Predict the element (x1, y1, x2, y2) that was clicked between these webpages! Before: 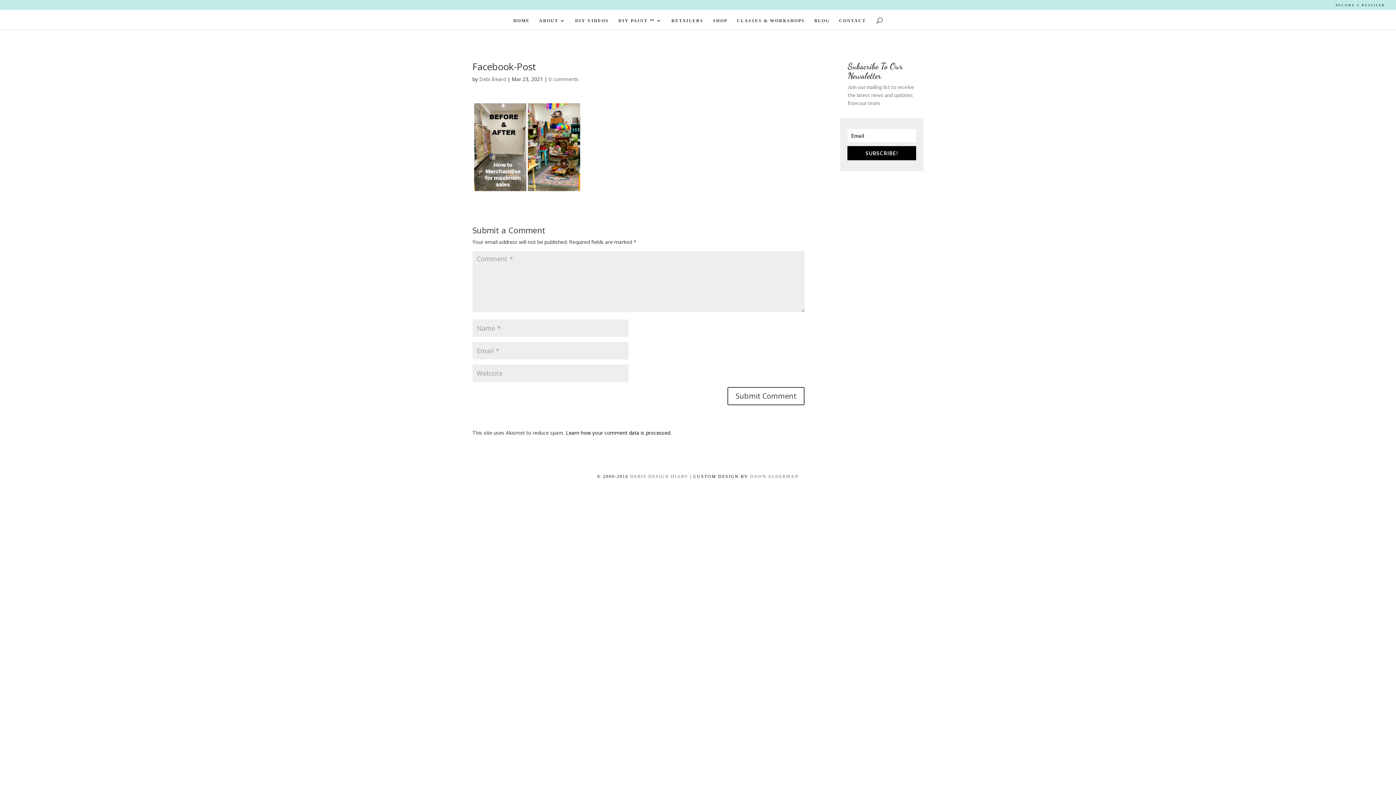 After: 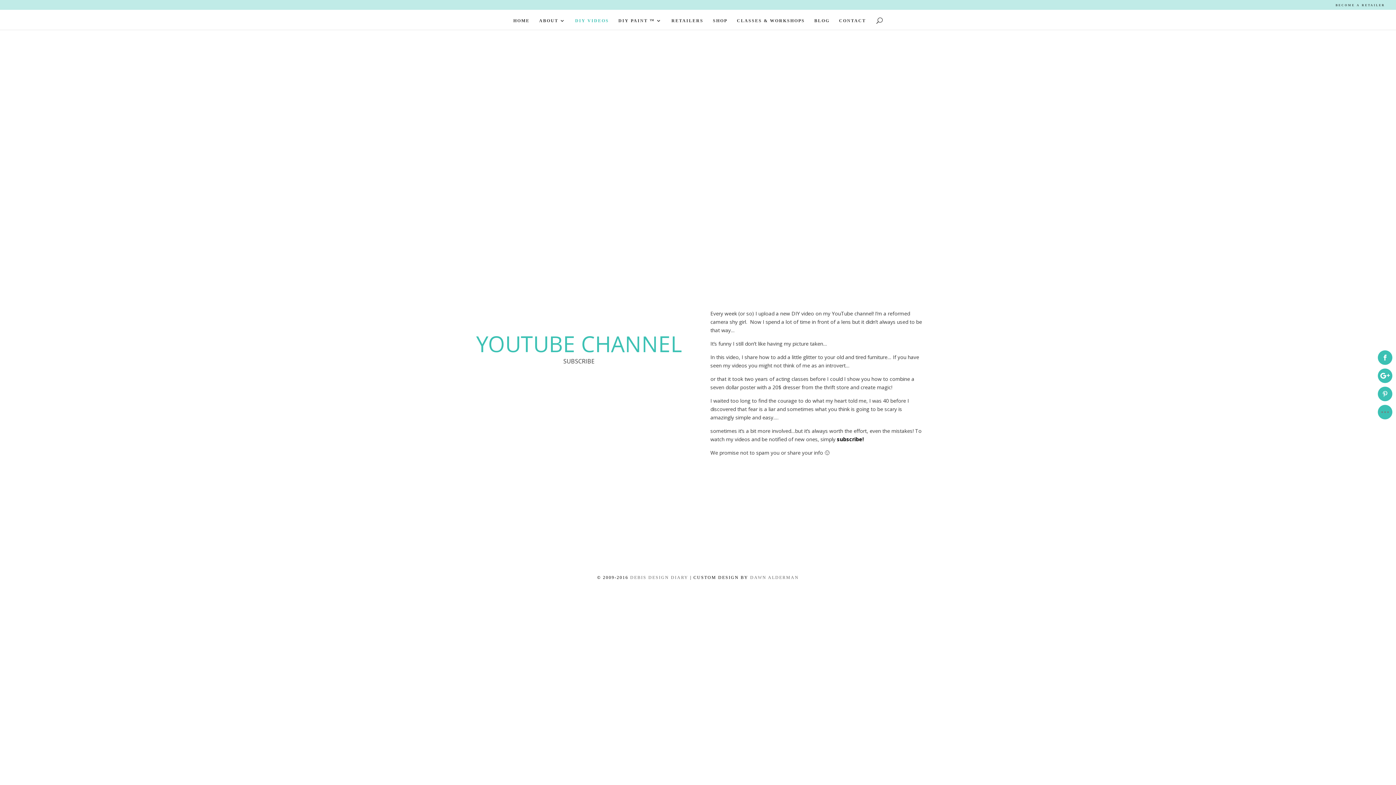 Action: label: DIY VIDEOS bbox: (575, 18, 609, 29)